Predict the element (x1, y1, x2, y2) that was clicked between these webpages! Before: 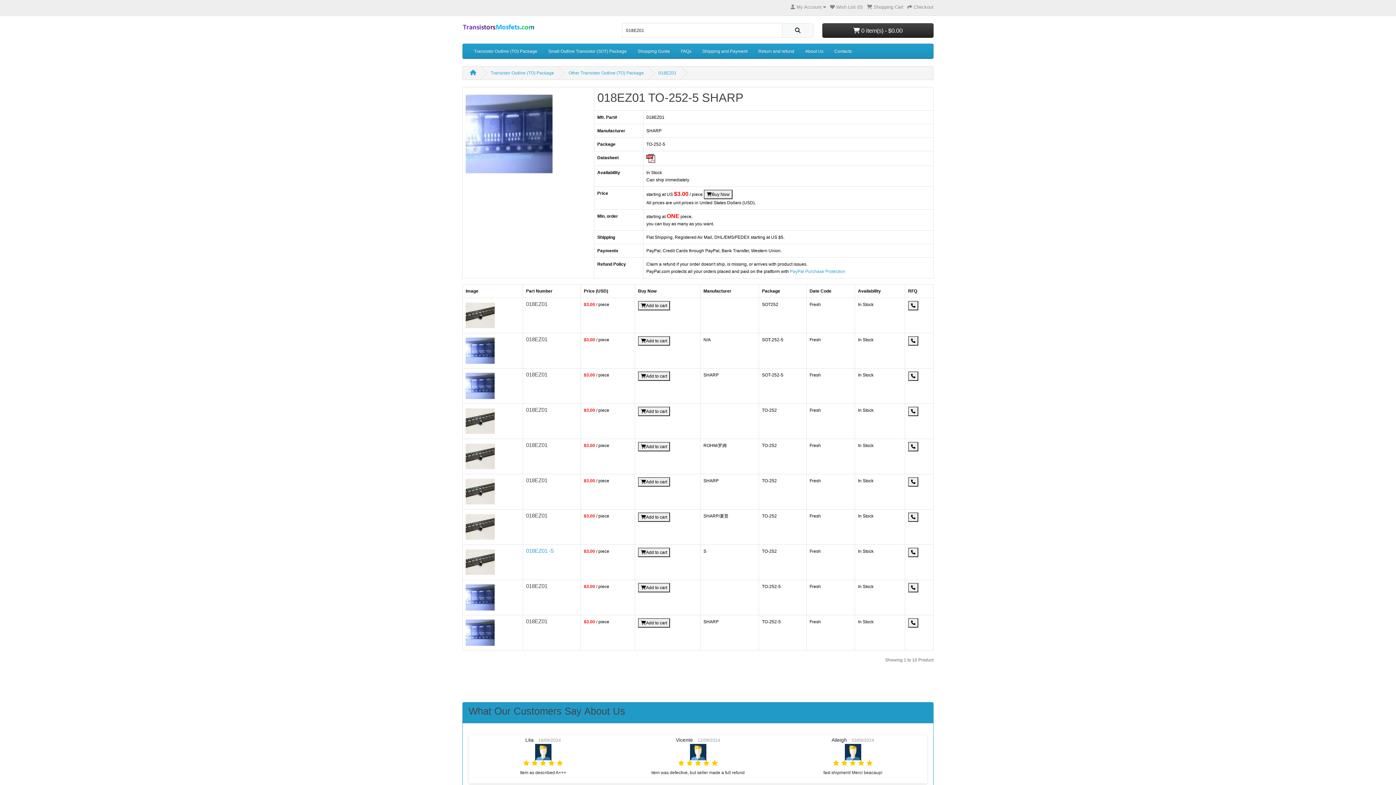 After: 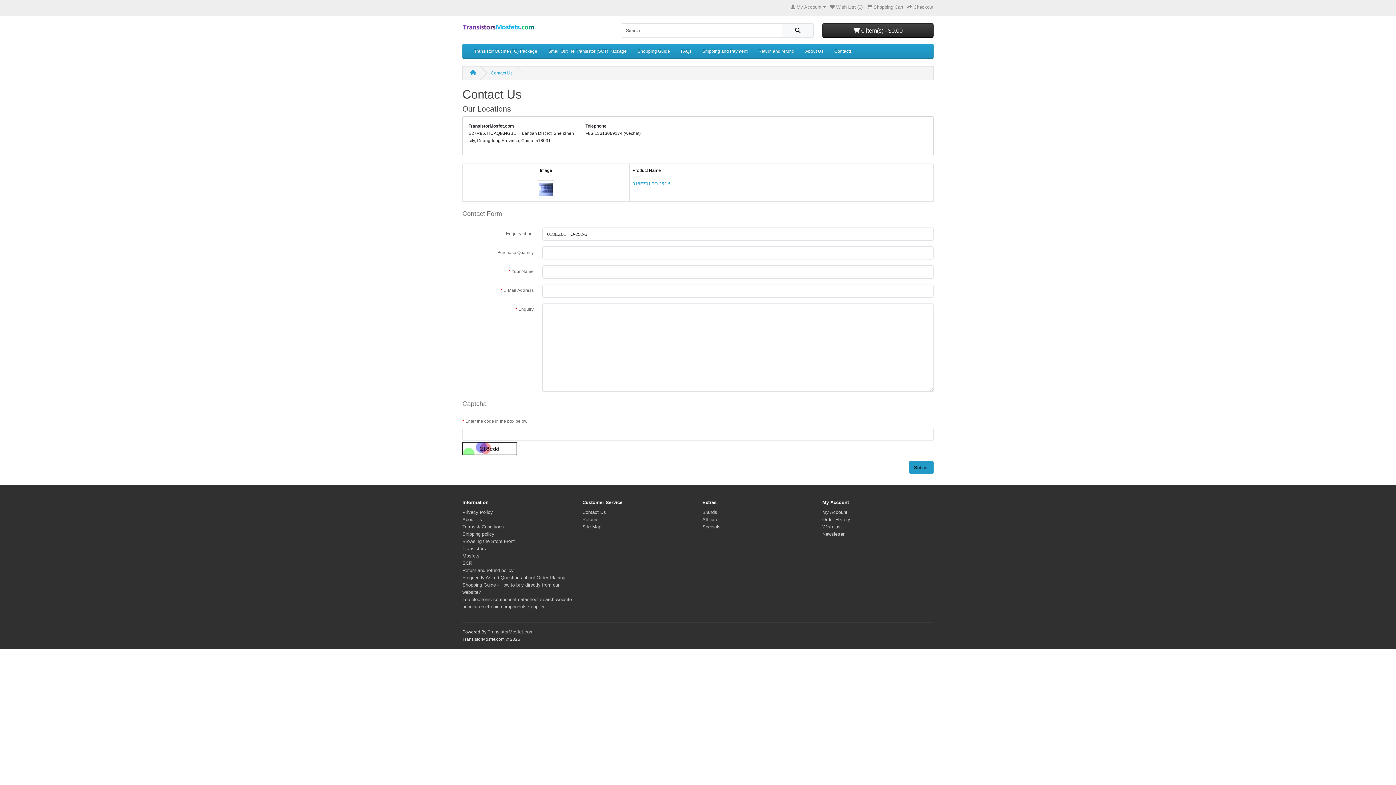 Action: bbox: (908, 583, 918, 592)